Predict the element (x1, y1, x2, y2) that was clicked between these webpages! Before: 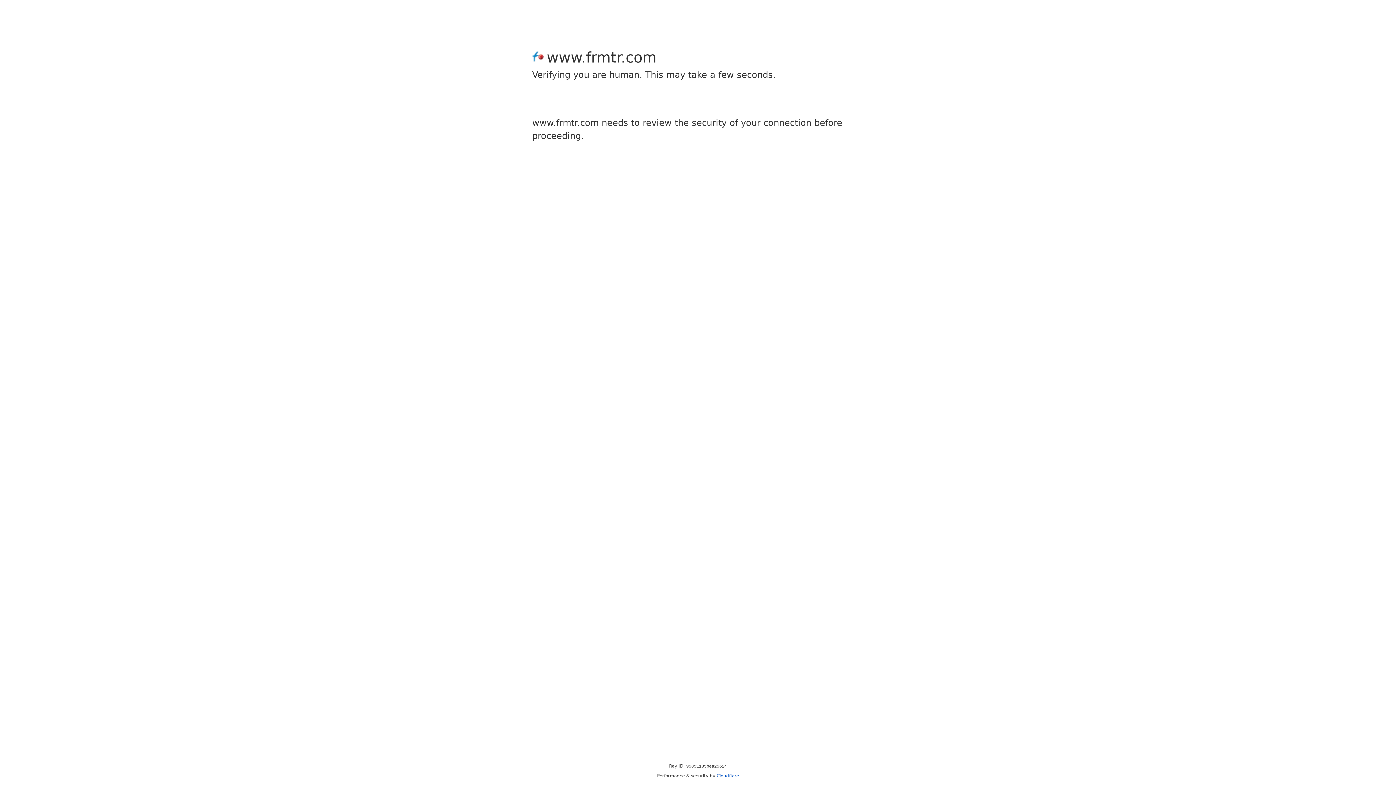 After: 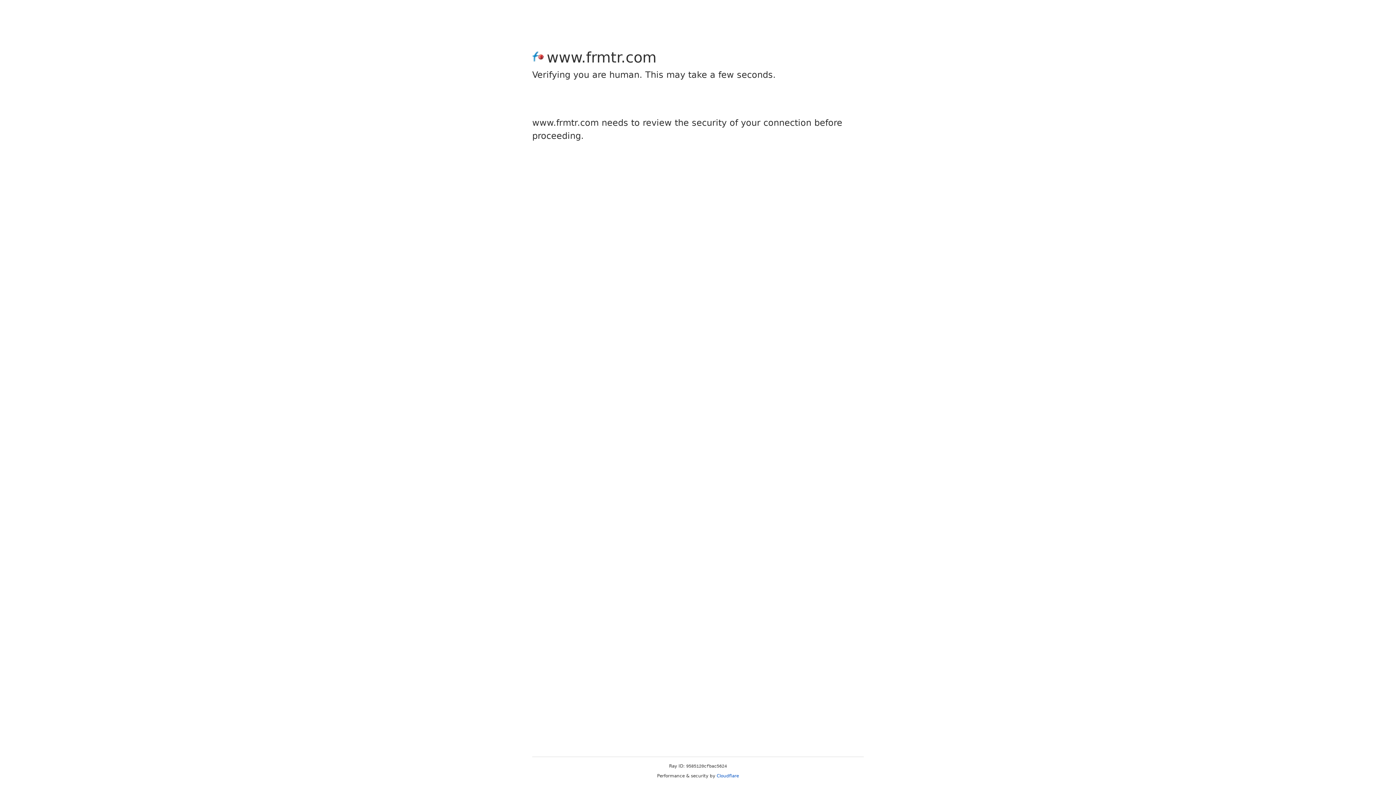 Action: bbox: (716, 773, 739, 778) label: Cloudflare